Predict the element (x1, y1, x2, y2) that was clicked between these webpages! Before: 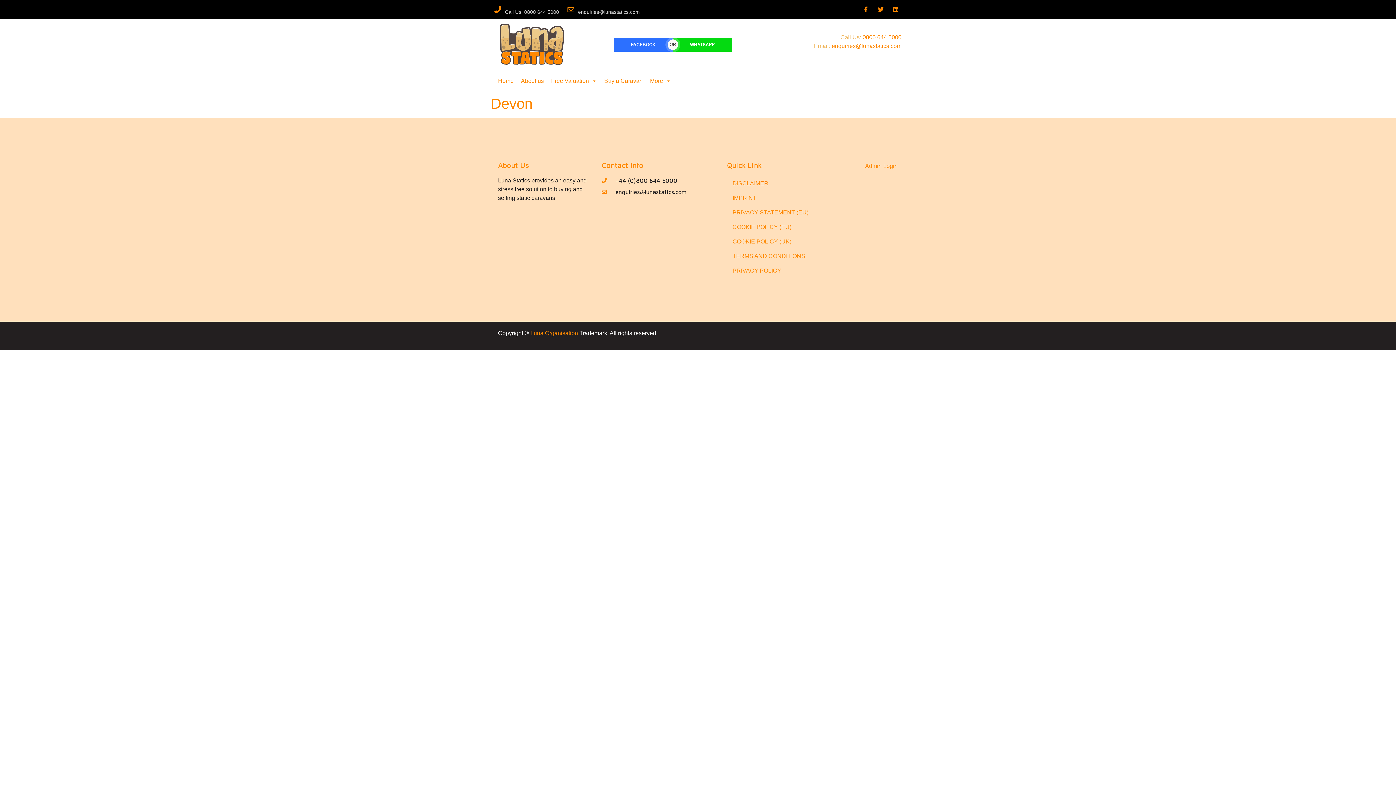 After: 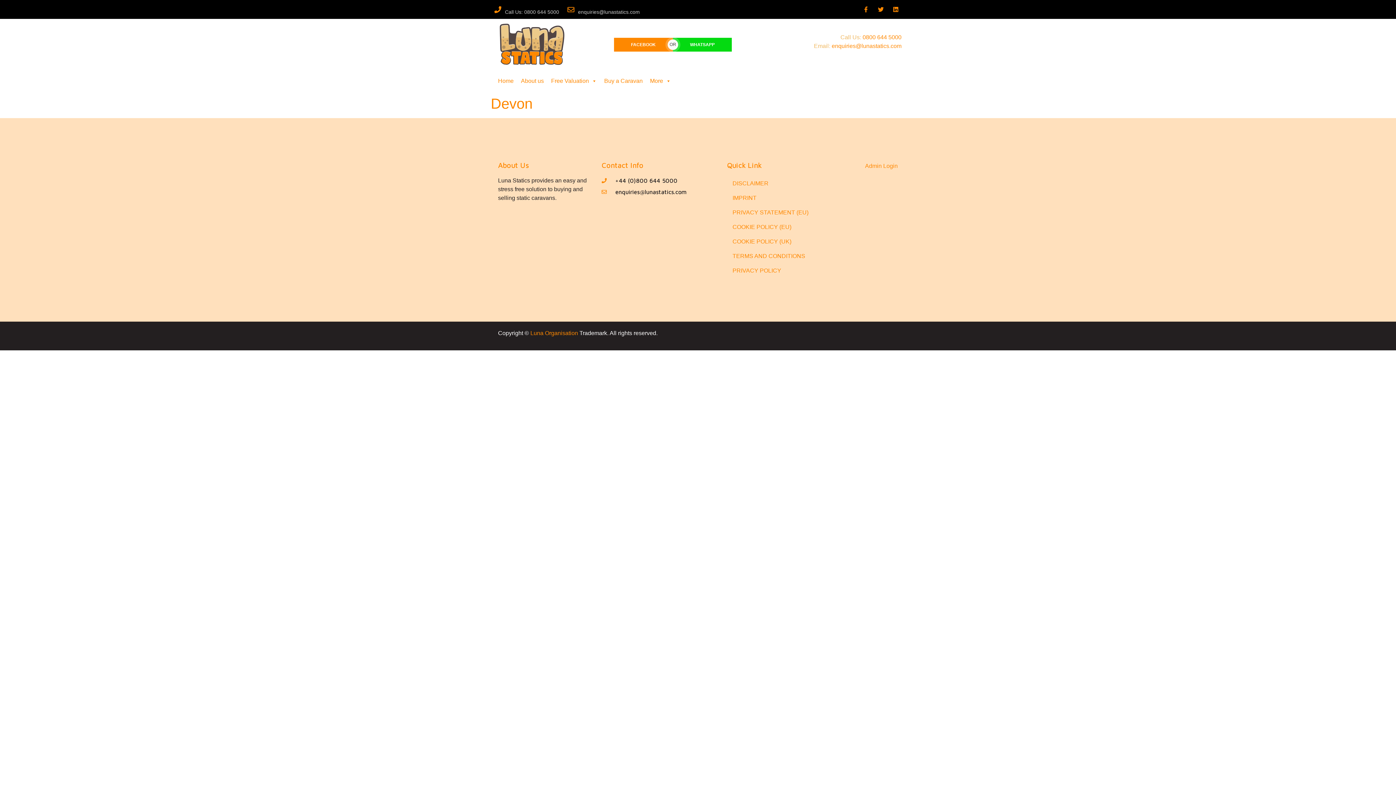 Action: label: FACEBOOK bbox: (614, 37, 673, 51)